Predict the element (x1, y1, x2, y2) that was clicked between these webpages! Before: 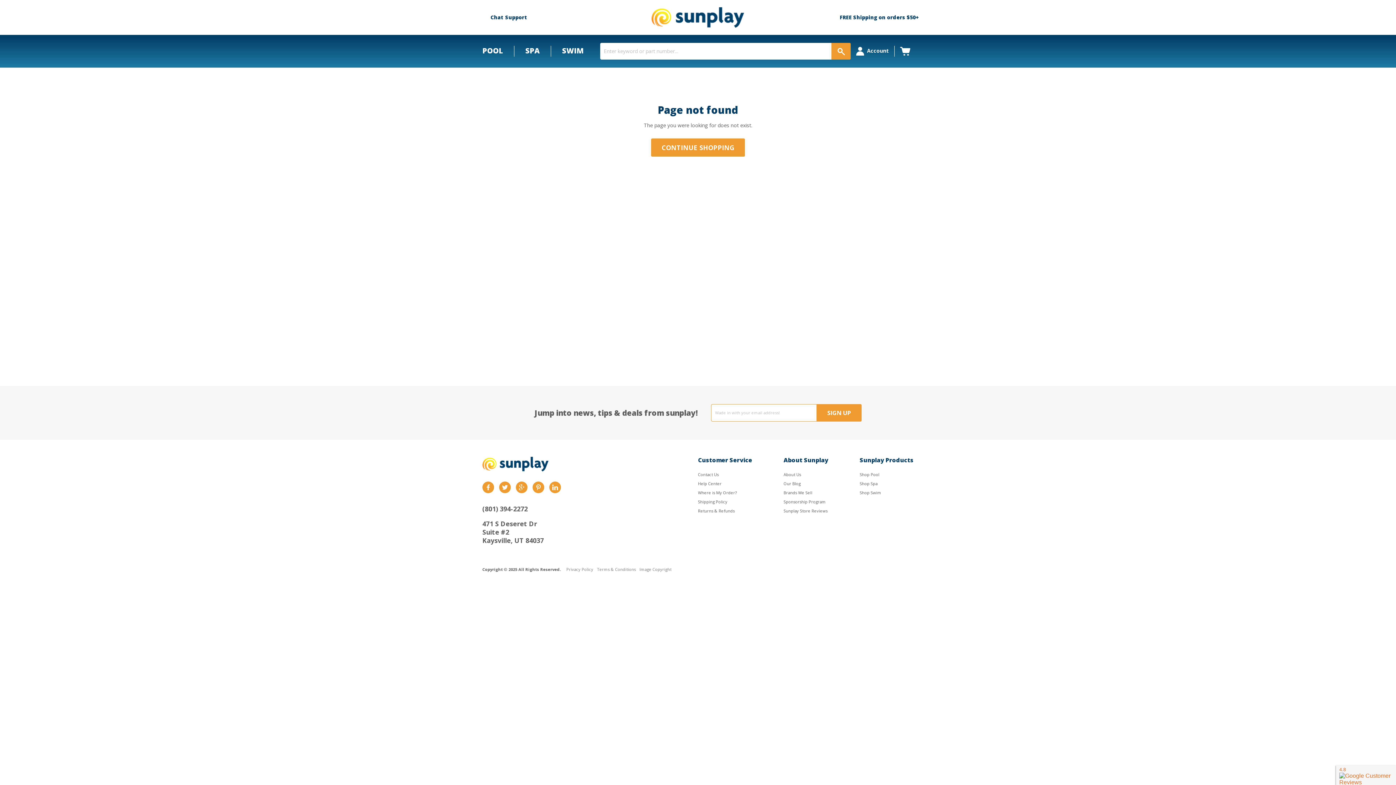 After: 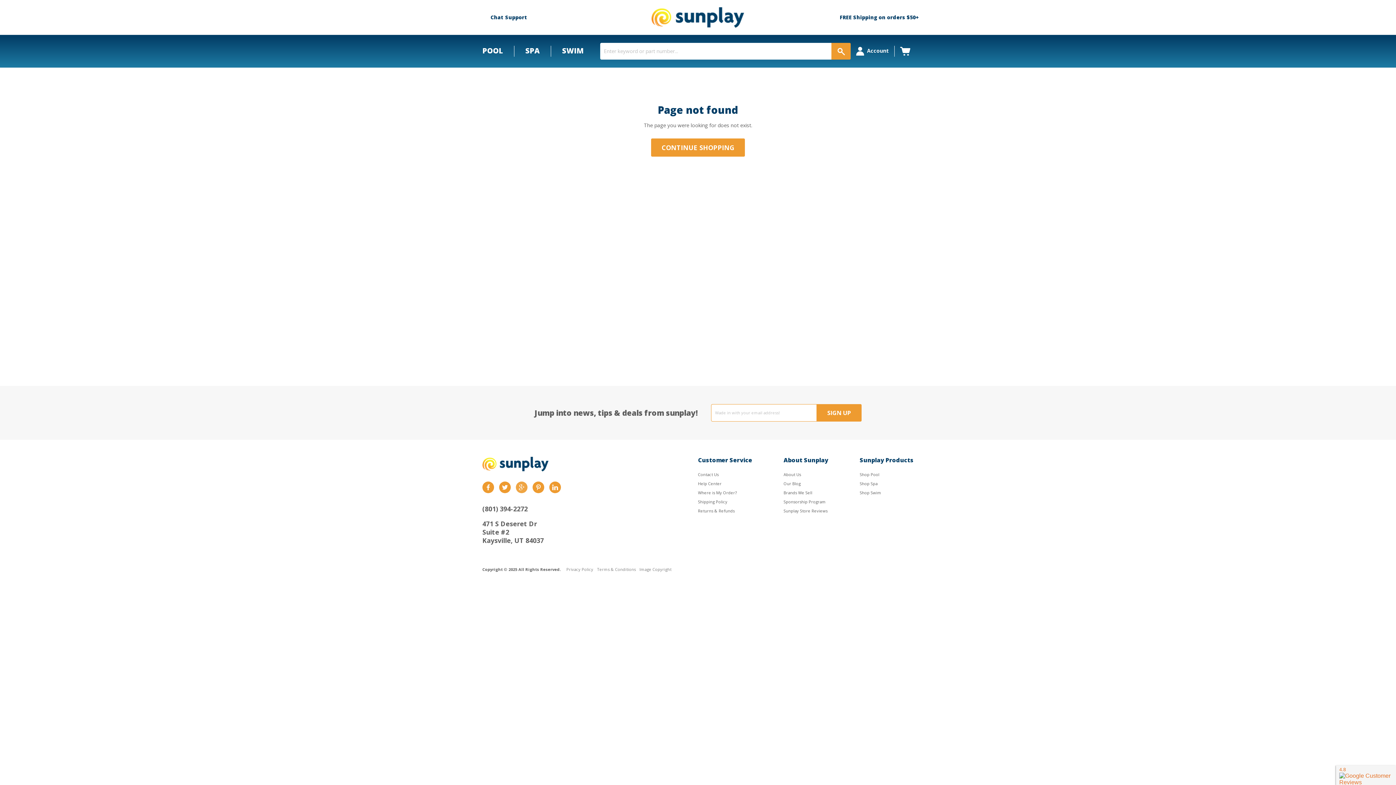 Action: bbox: (516, 481, 527, 493) label: Find us on Google